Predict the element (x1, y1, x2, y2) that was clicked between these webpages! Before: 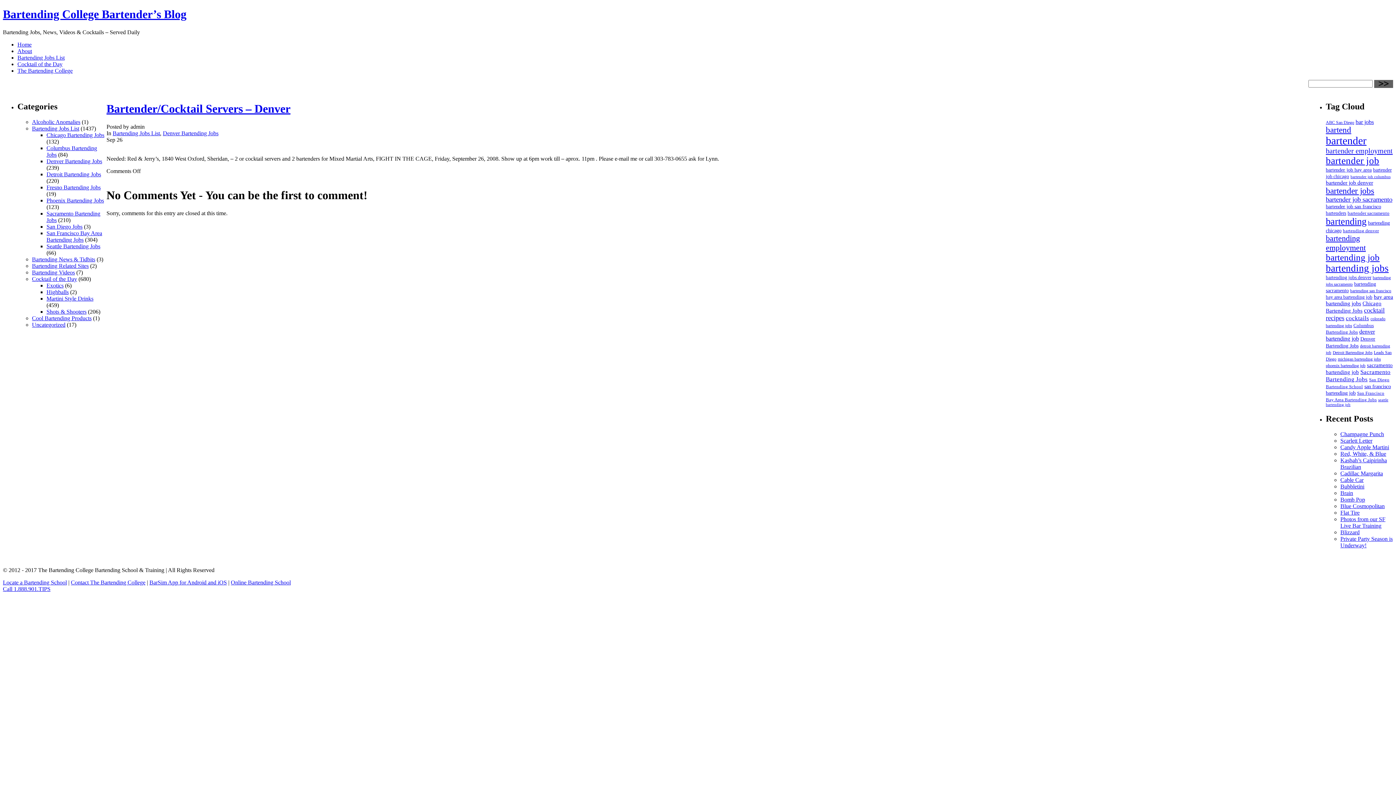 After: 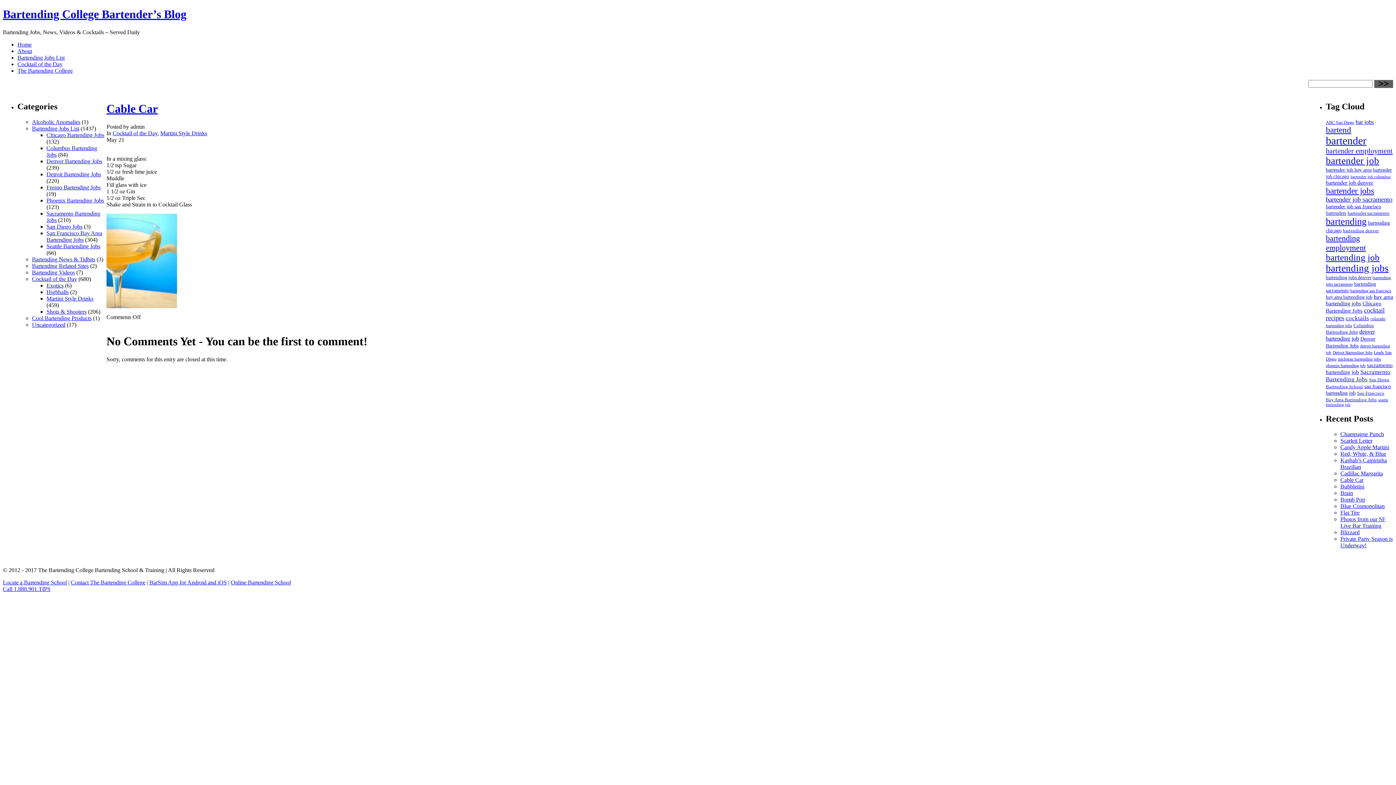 Action: label: Cable Car bbox: (1340, 476, 1364, 483)